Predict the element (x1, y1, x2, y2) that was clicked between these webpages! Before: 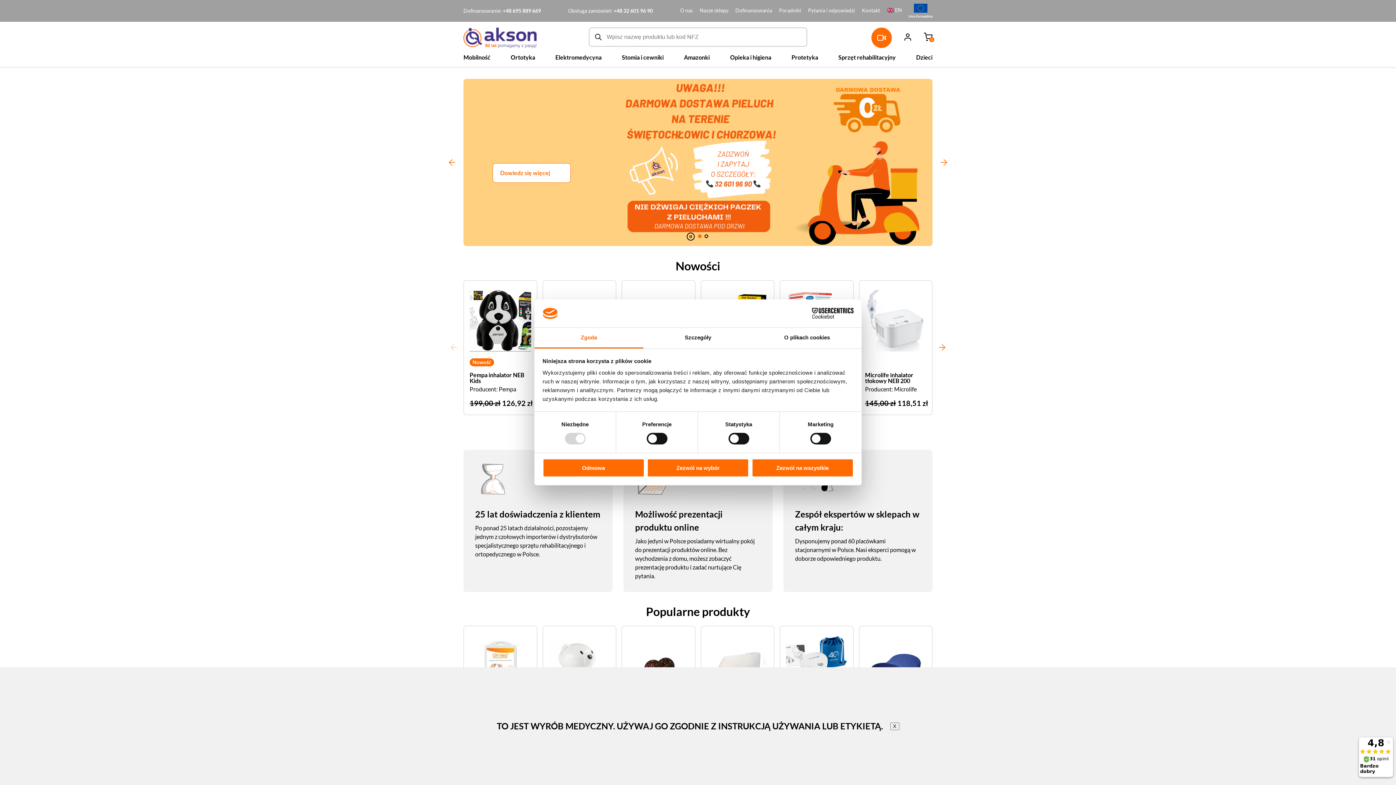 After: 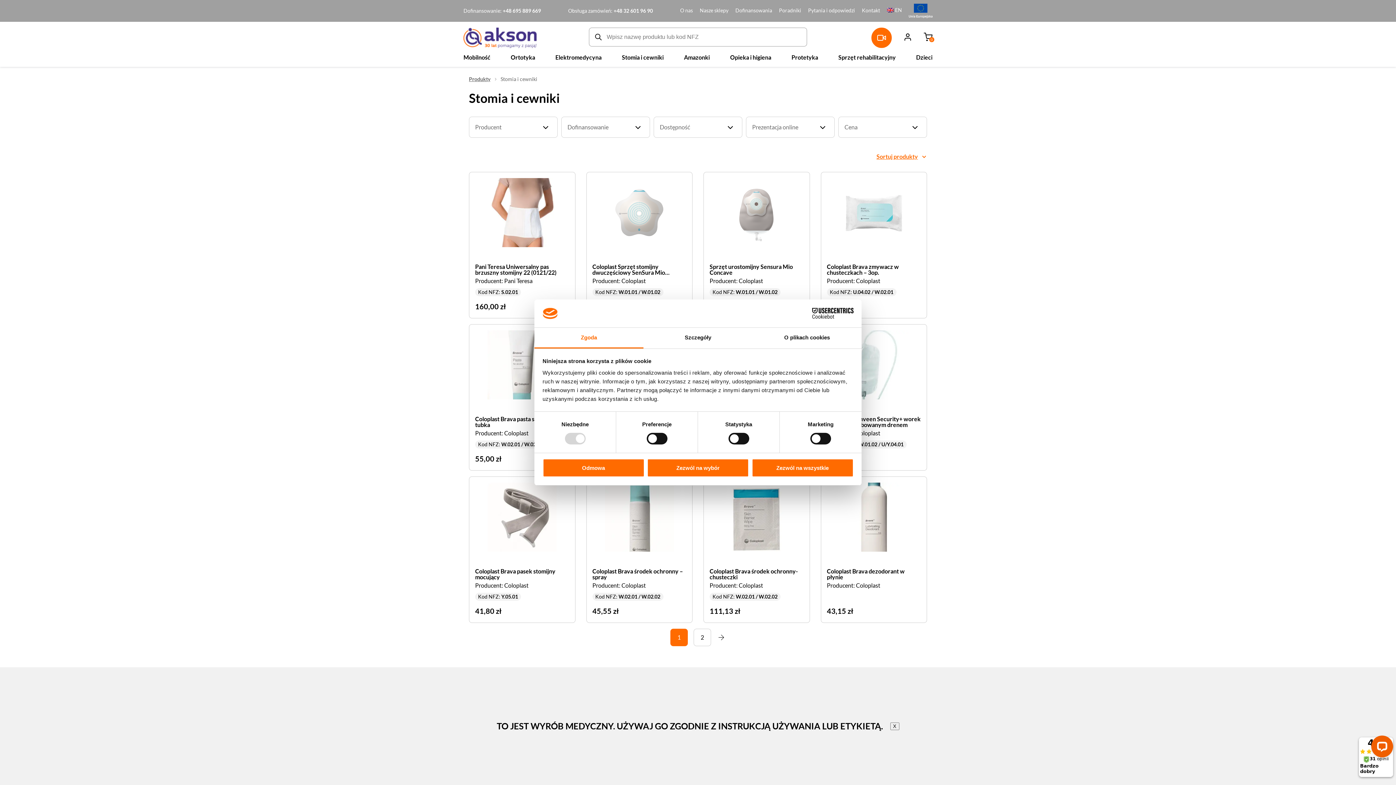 Action: bbox: (622, 53, 663, 66) label: Stomia i cewniki